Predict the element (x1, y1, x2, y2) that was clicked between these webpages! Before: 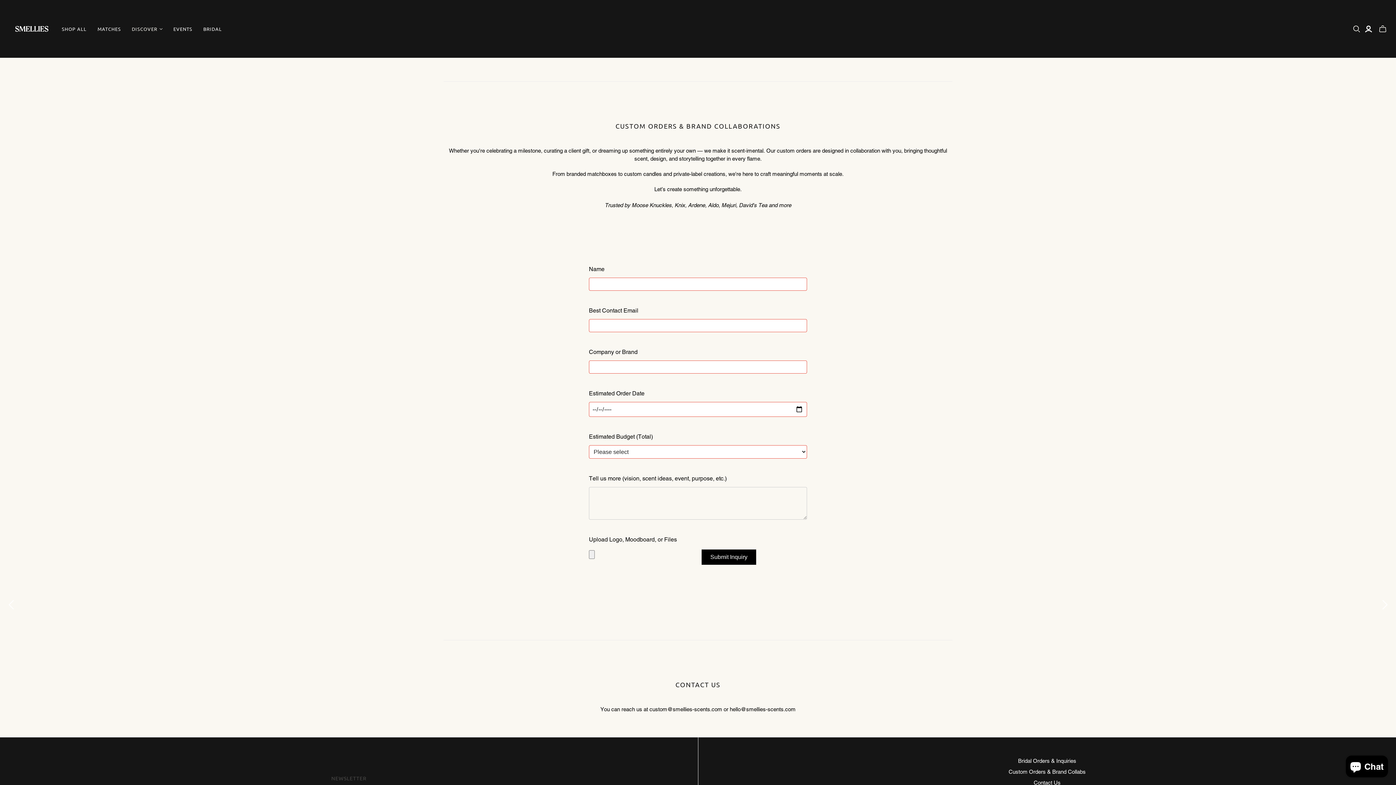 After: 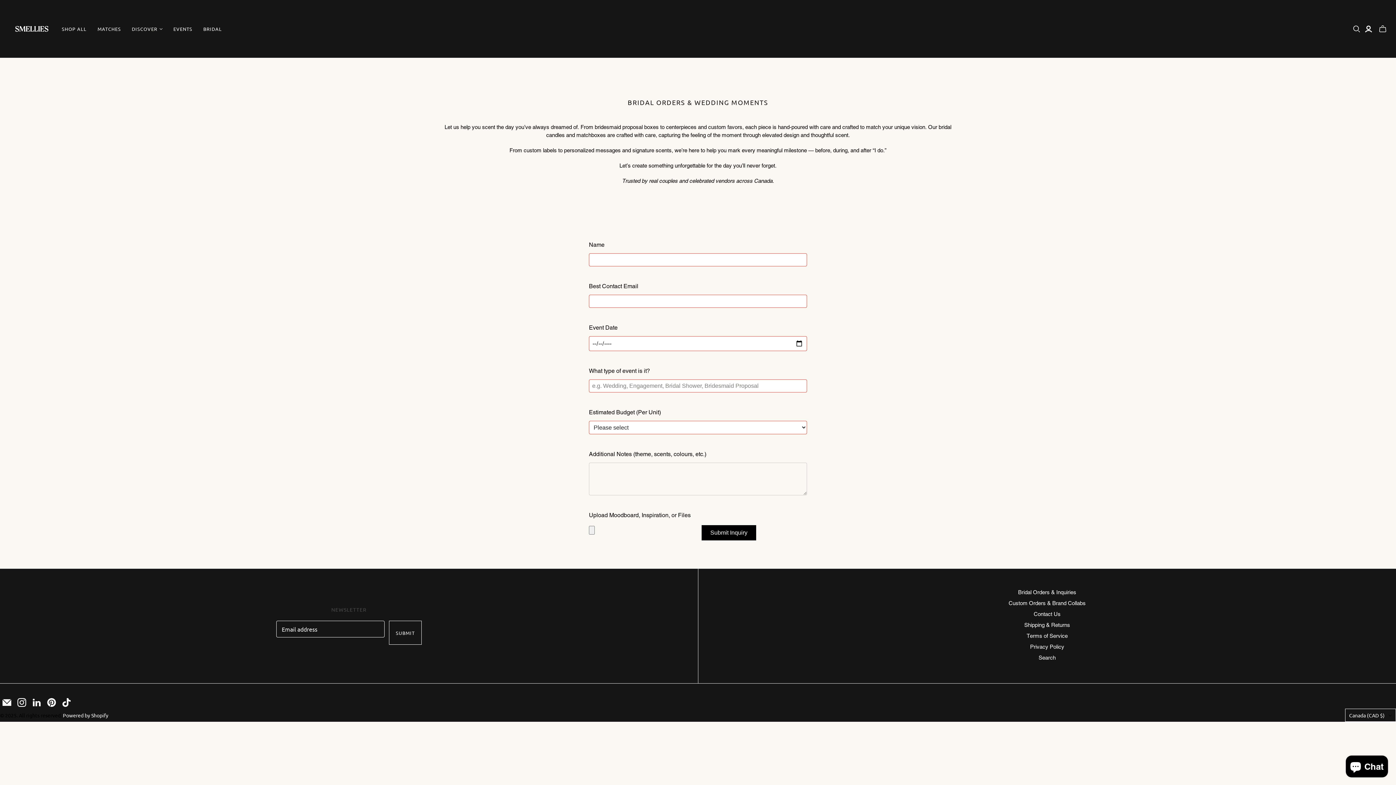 Action: bbox: (1018, 758, 1076, 764) label: Bridal Orders & Inquiries